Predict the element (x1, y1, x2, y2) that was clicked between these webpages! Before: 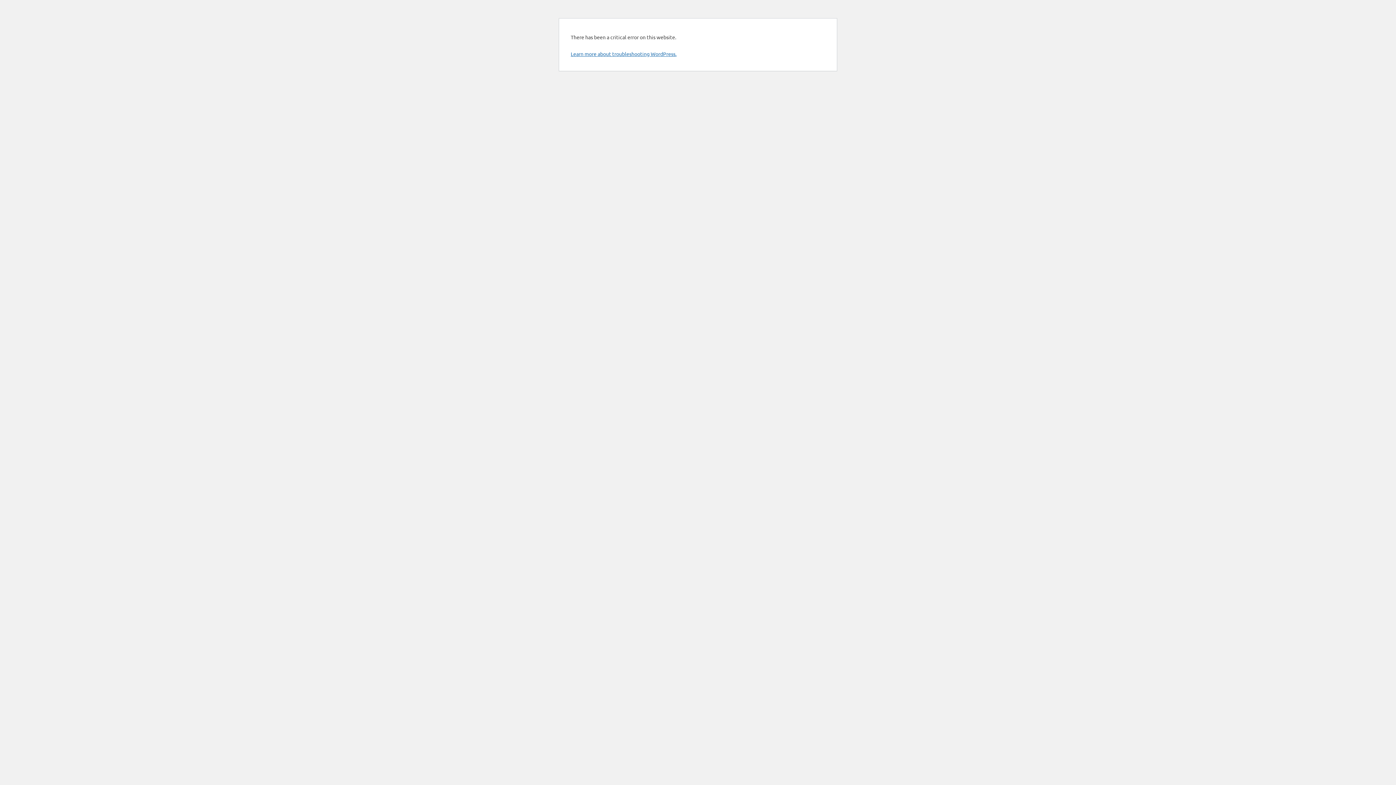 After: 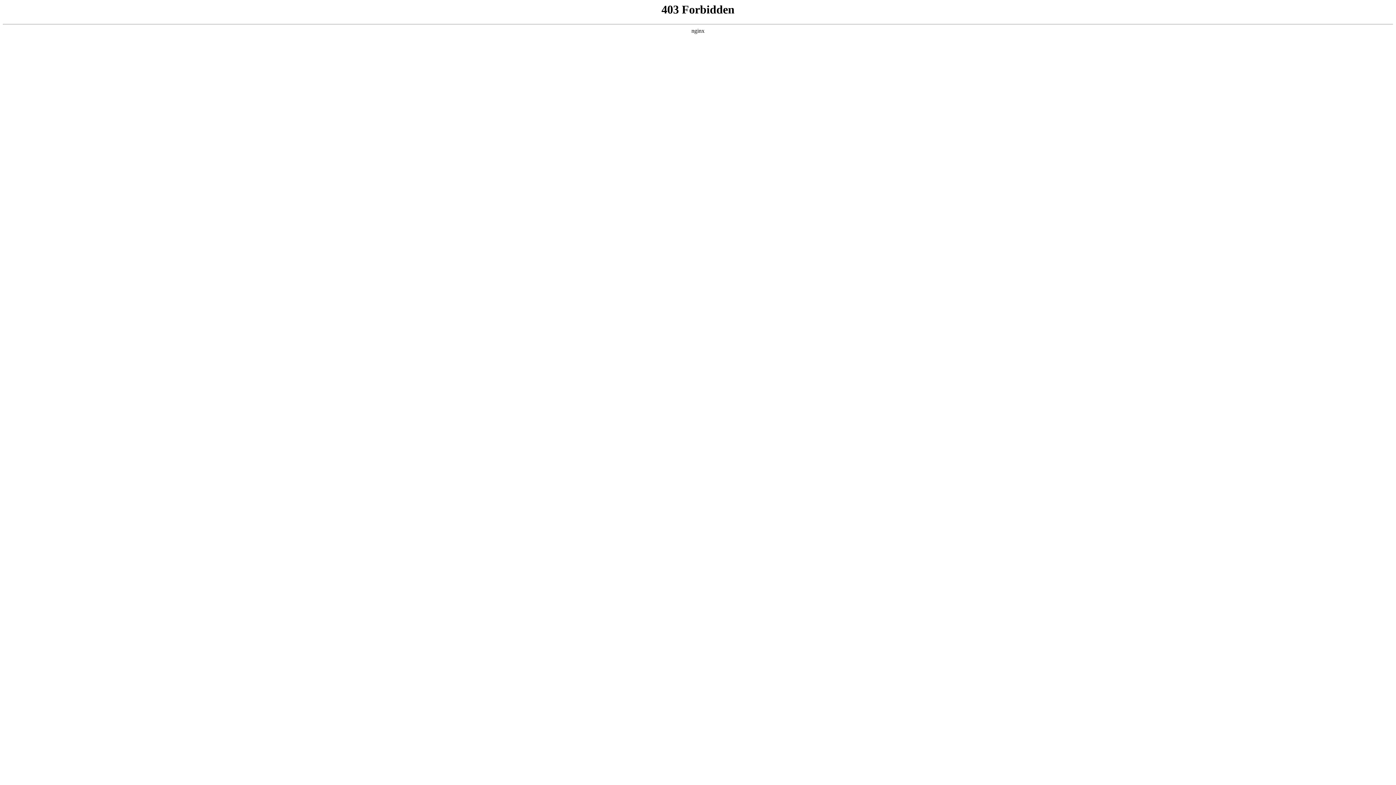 Action: label: Learn more about troubleshooting WordPress. bbox: (570, 50, 676, 57)